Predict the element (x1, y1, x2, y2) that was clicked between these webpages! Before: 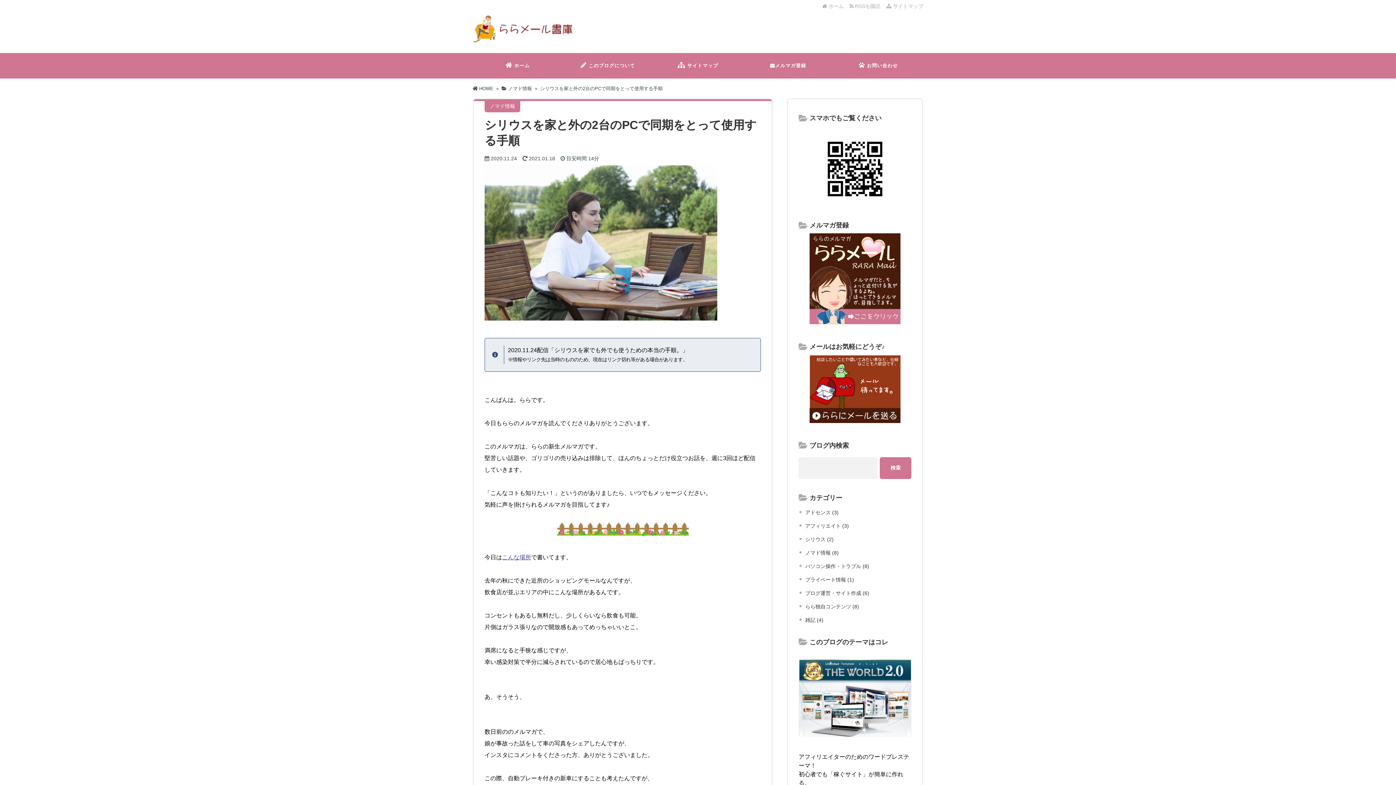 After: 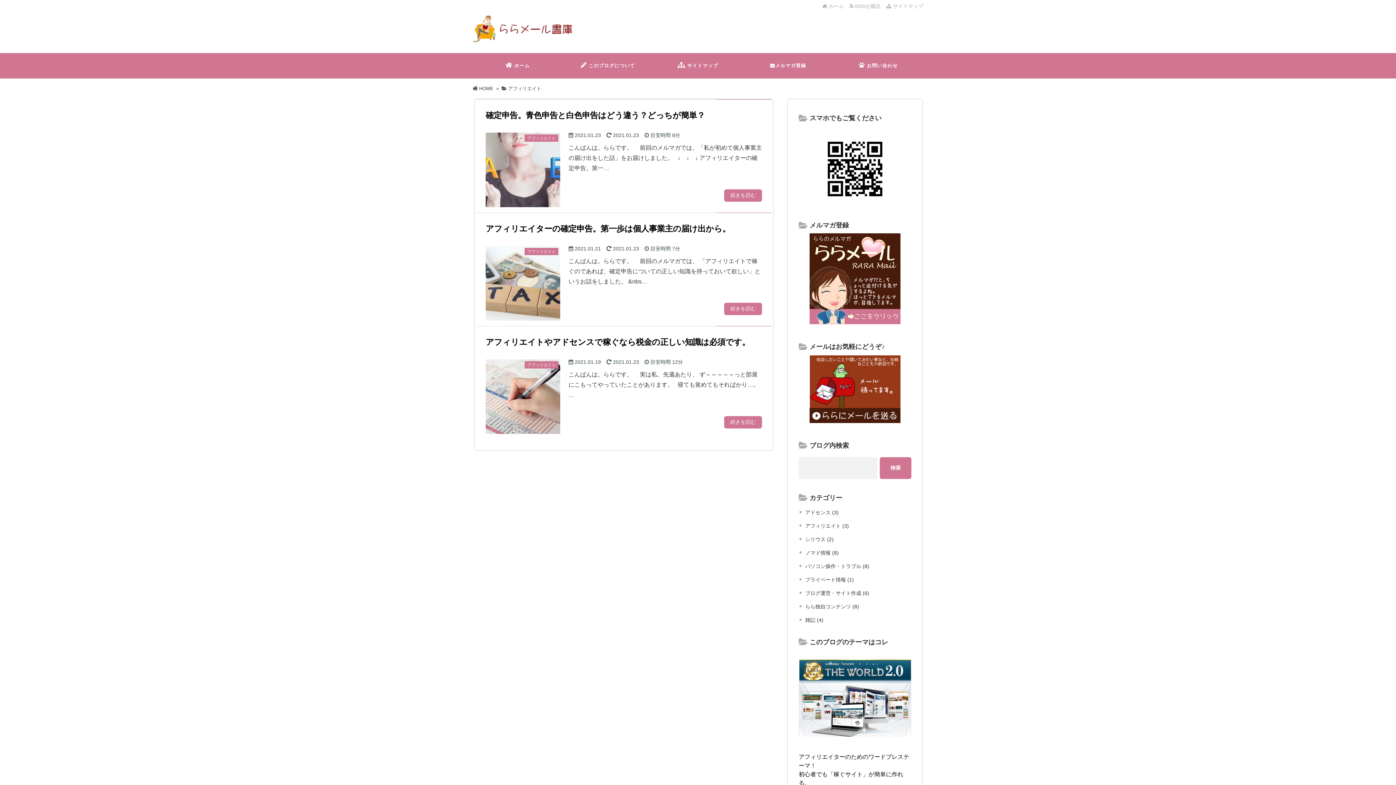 Action: label: アフィリエイト (3) bbox: (805, 523, 849, 528)